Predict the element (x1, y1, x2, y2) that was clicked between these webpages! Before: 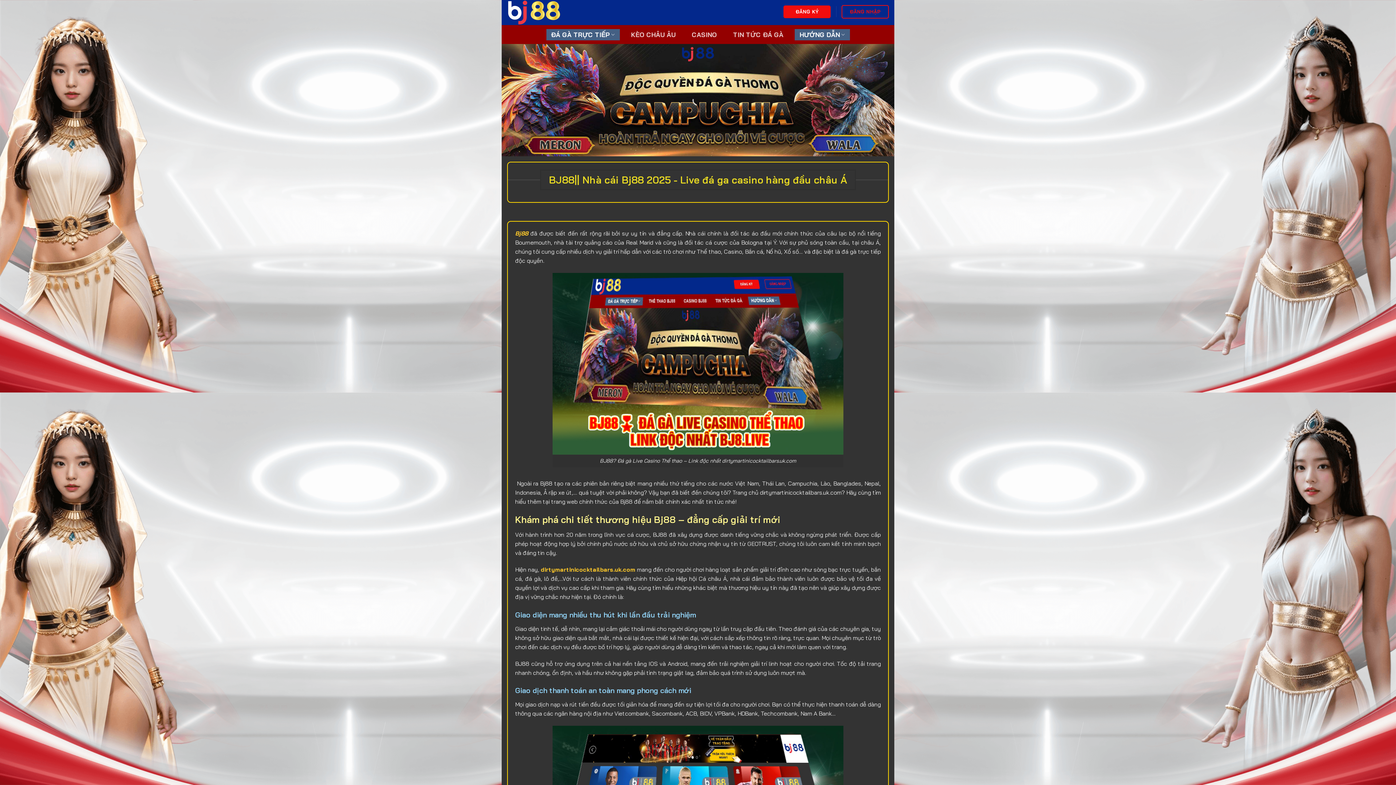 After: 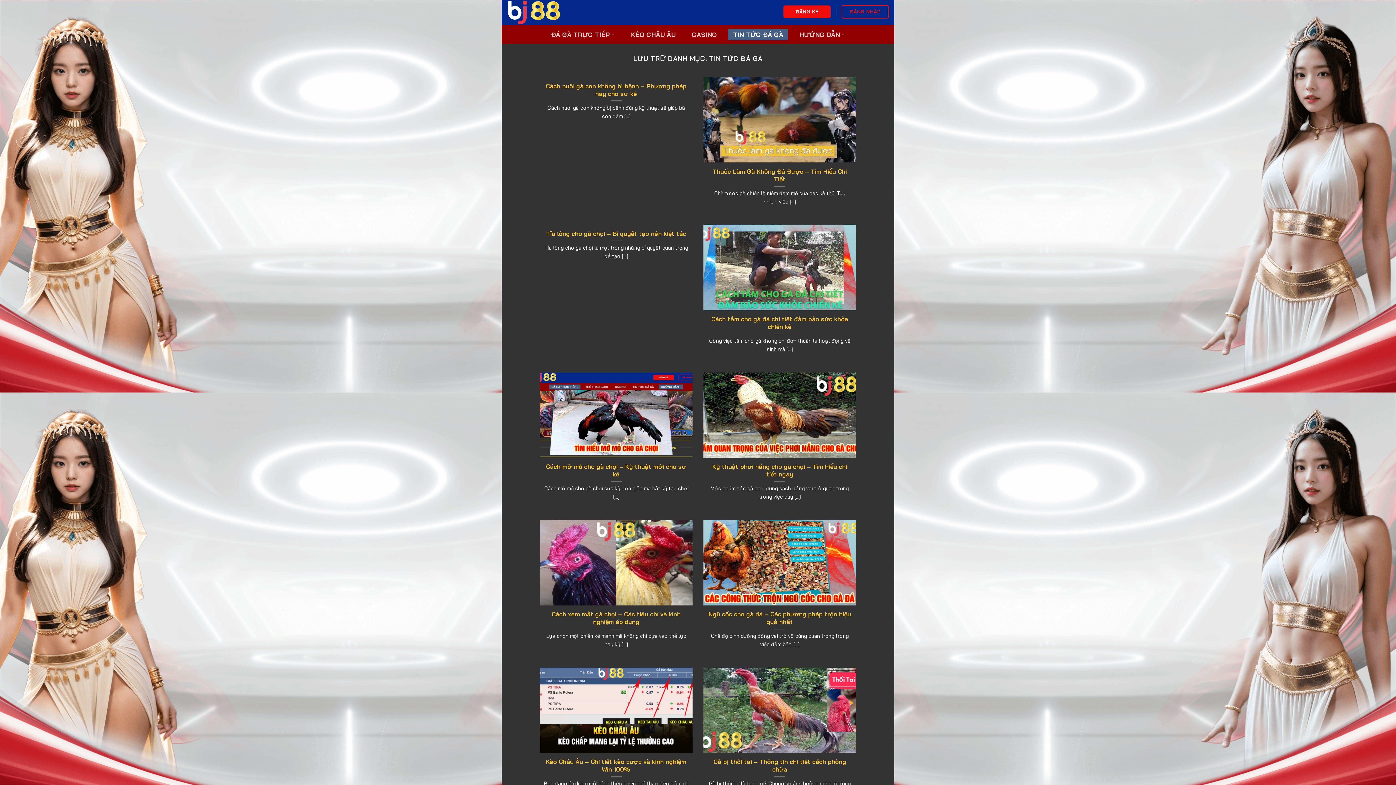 Action: label: TIN TỨC ĐÁ GÀ bbox: (728, 28, 788, 40)